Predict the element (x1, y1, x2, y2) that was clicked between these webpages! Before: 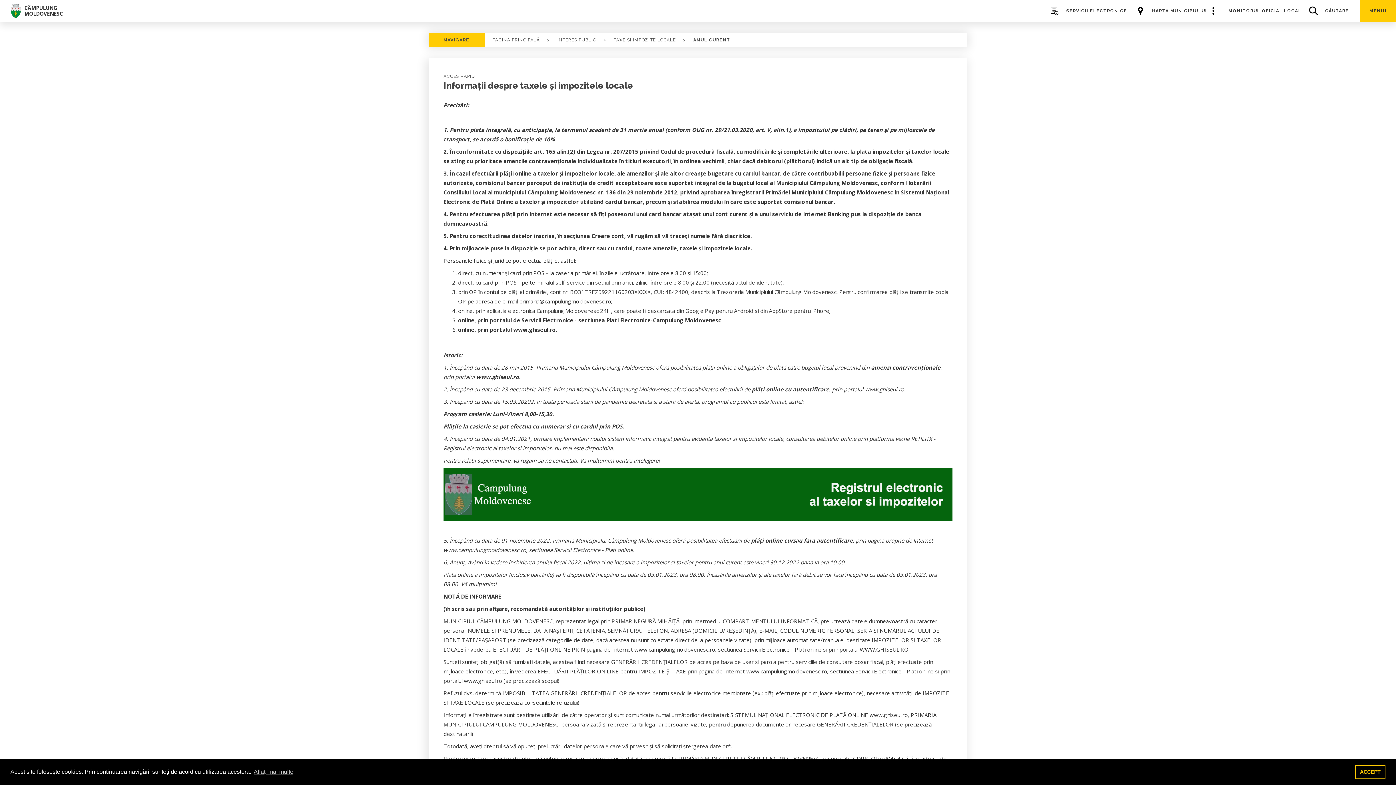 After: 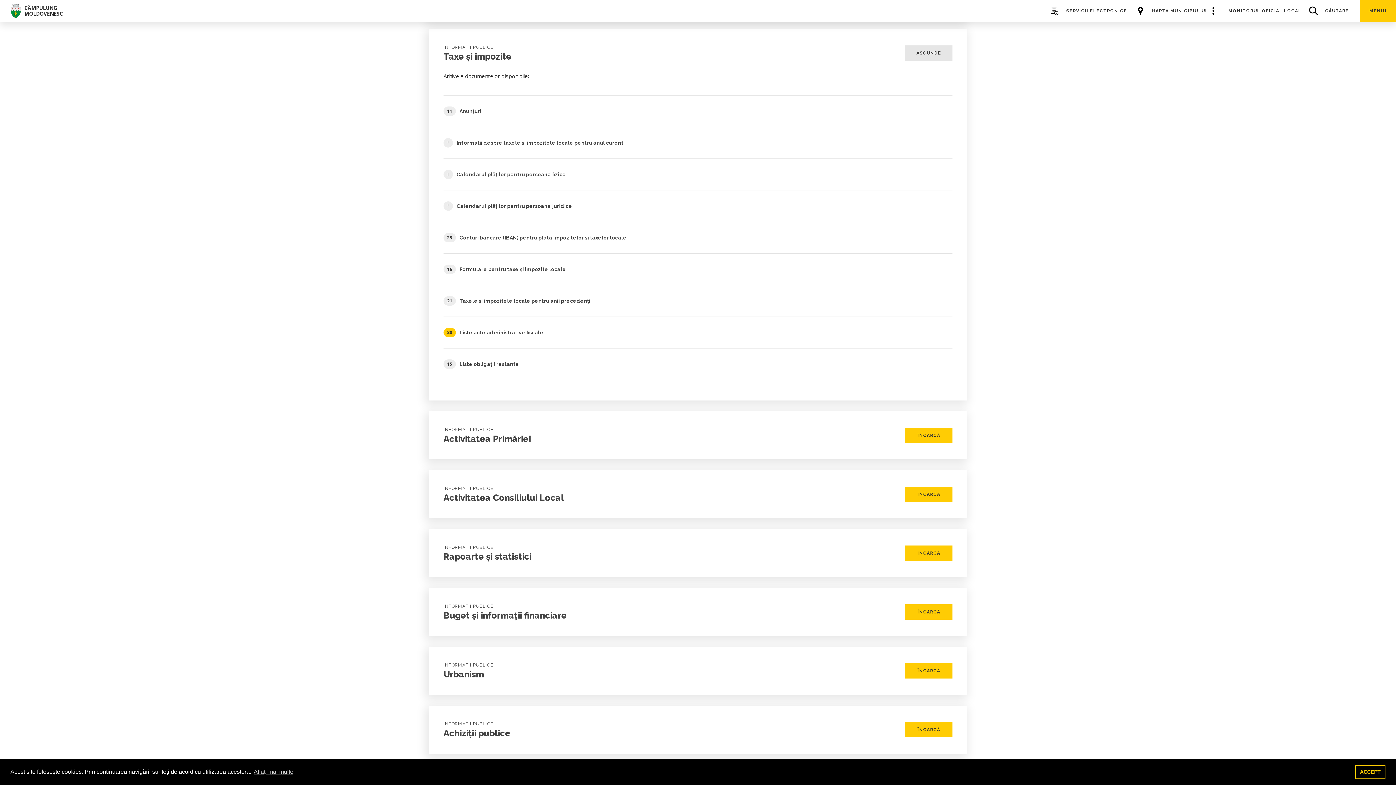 Action: label: TAXE ȘI IMPOZITE LOCALE bbox: (606, 32, 683, 47)